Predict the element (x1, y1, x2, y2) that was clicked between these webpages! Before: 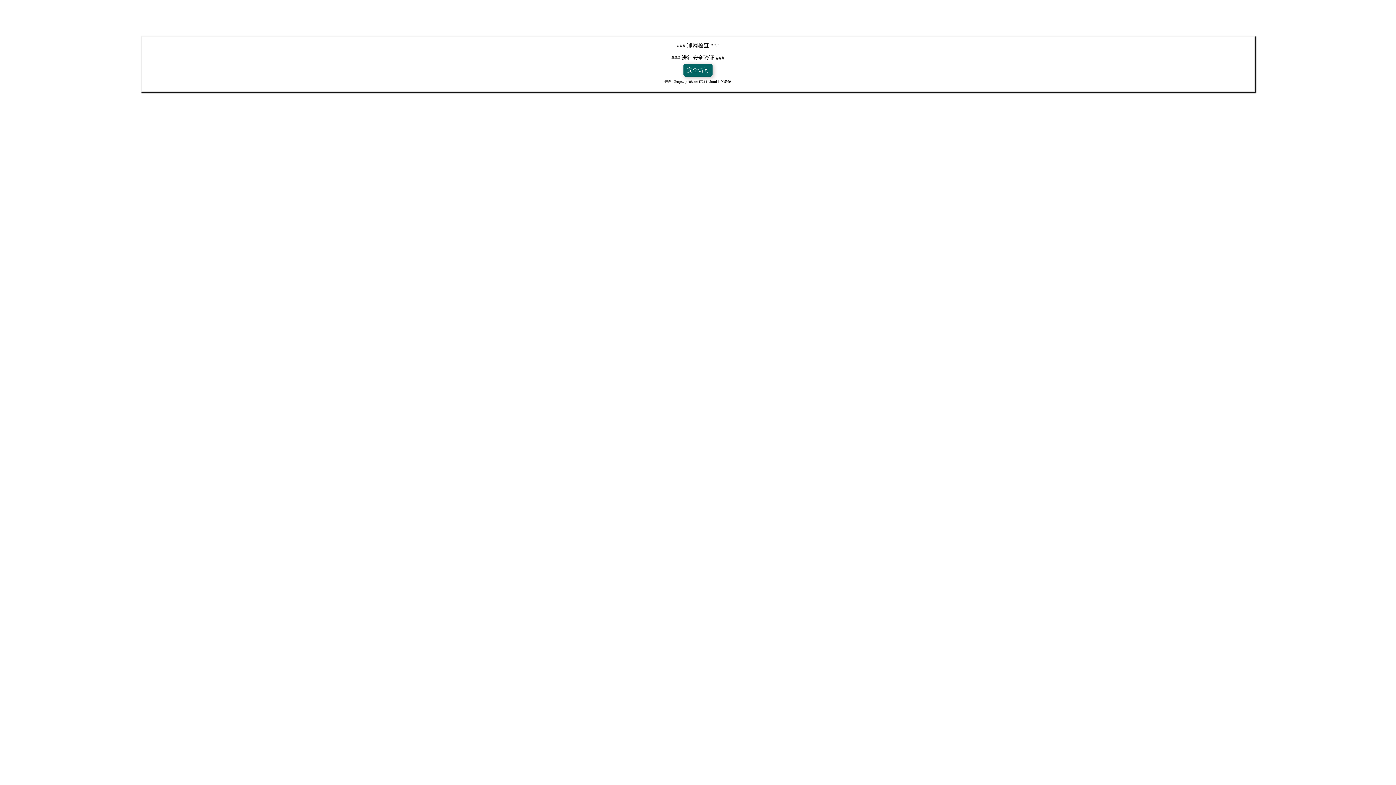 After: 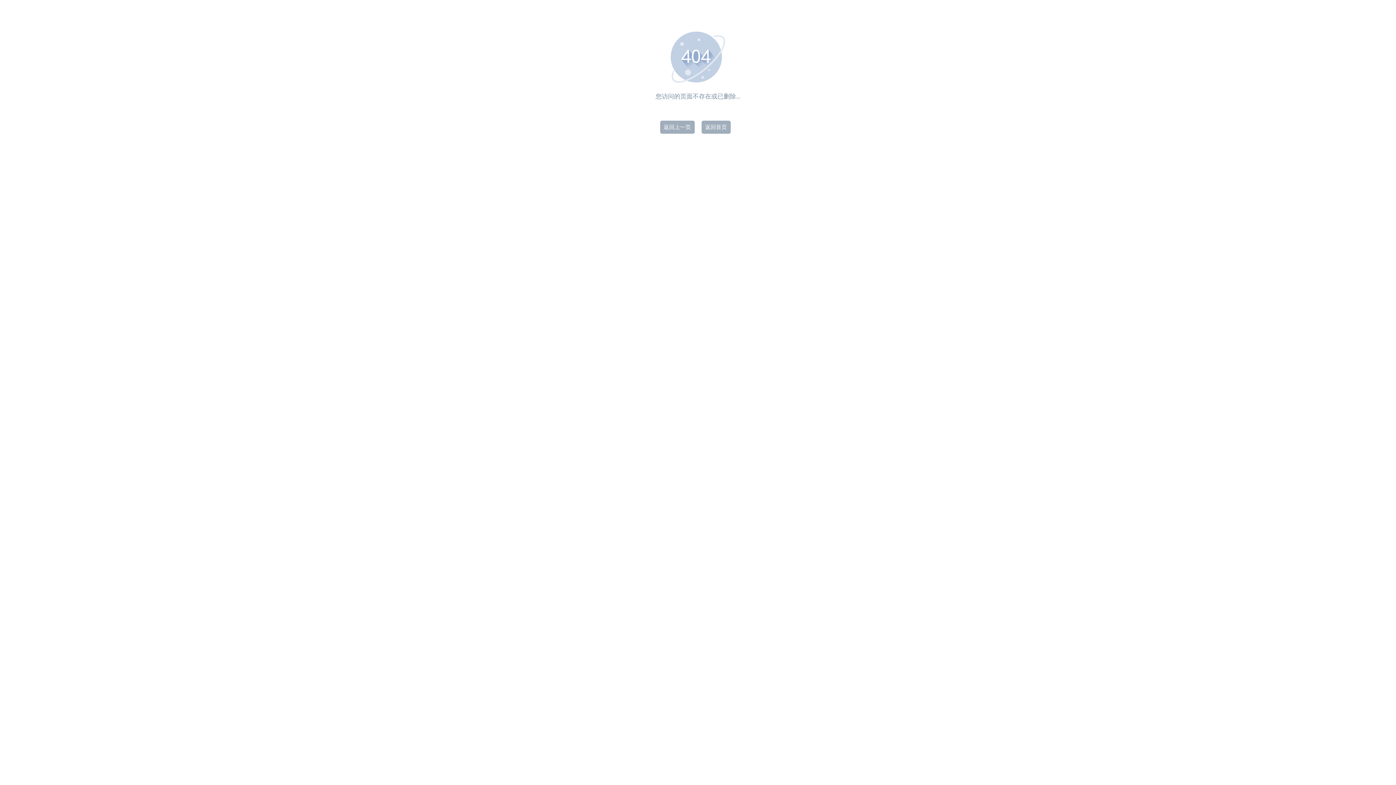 Action: bbox: (683, 63, 712, 76) label: 安全访问